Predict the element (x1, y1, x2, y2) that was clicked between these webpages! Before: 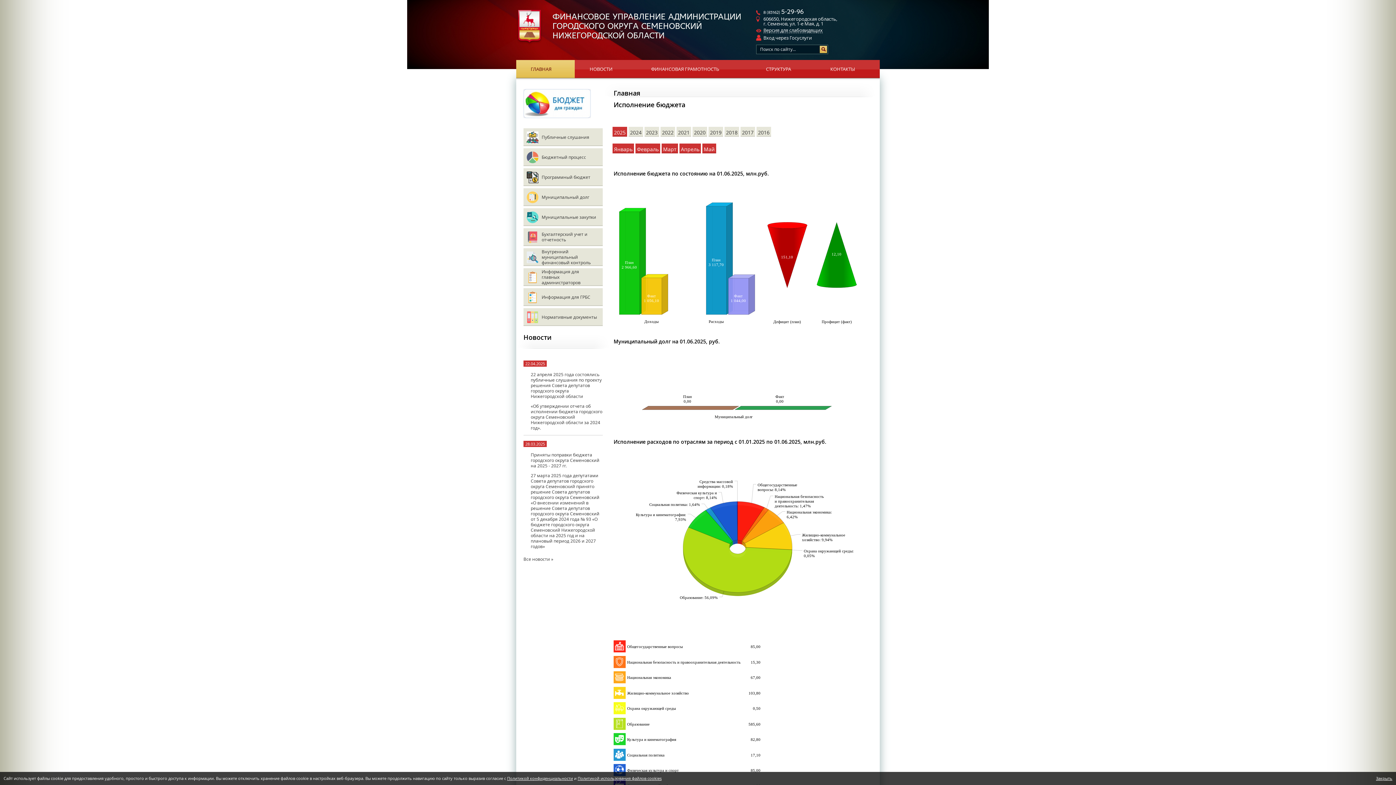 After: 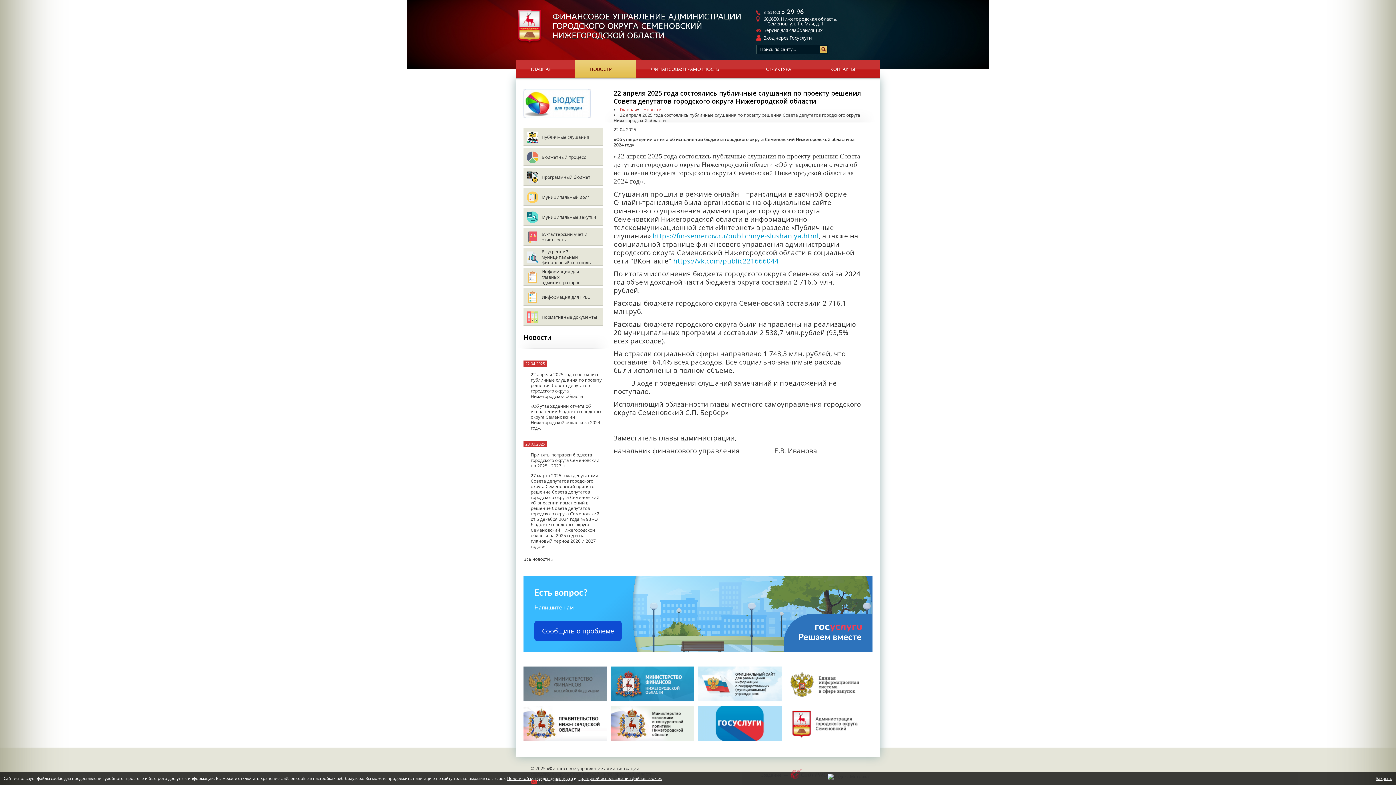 Action: label: 22 апреля 2025 года состоялись публичные слушания по проекту решения Совета депутатов городского округа Нижегородской области bbox: (530, 371, 601, 399)